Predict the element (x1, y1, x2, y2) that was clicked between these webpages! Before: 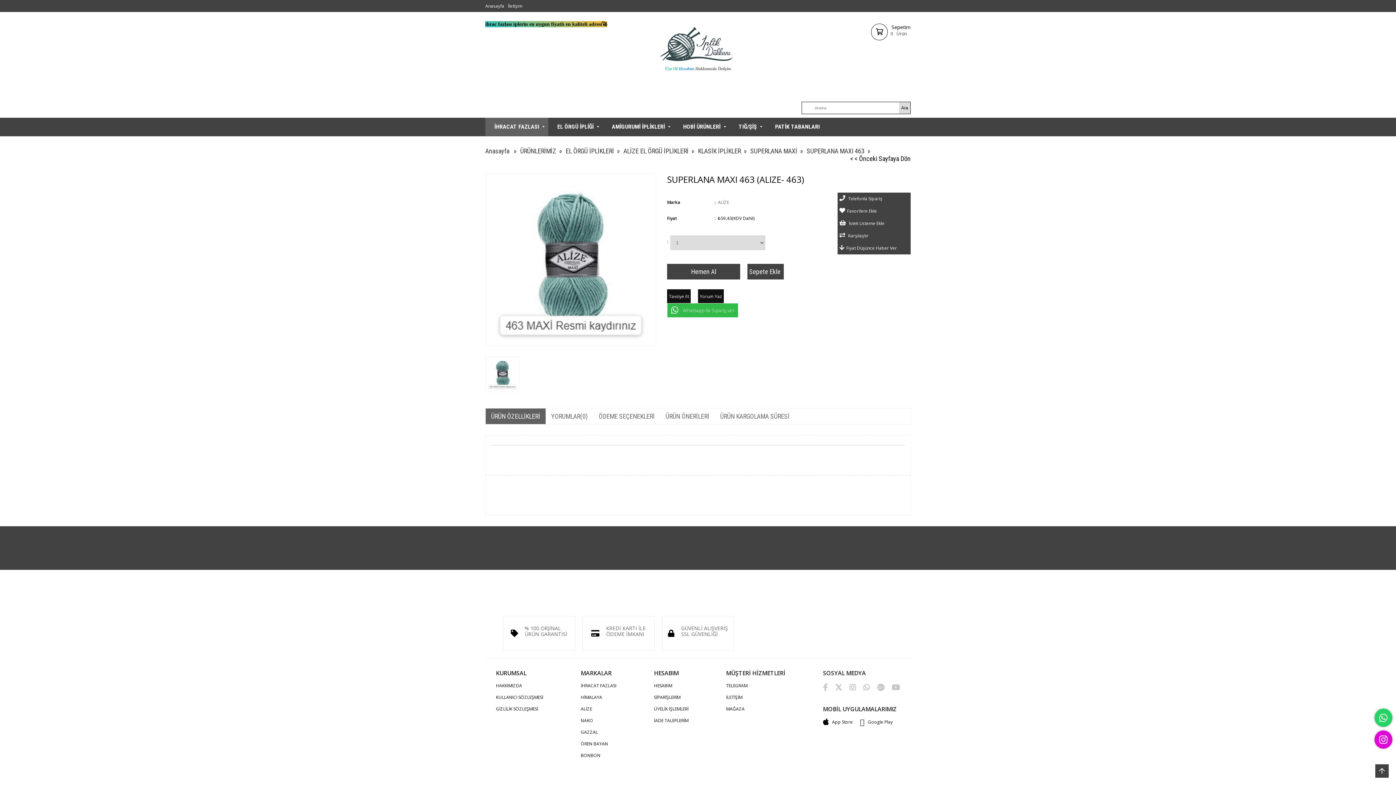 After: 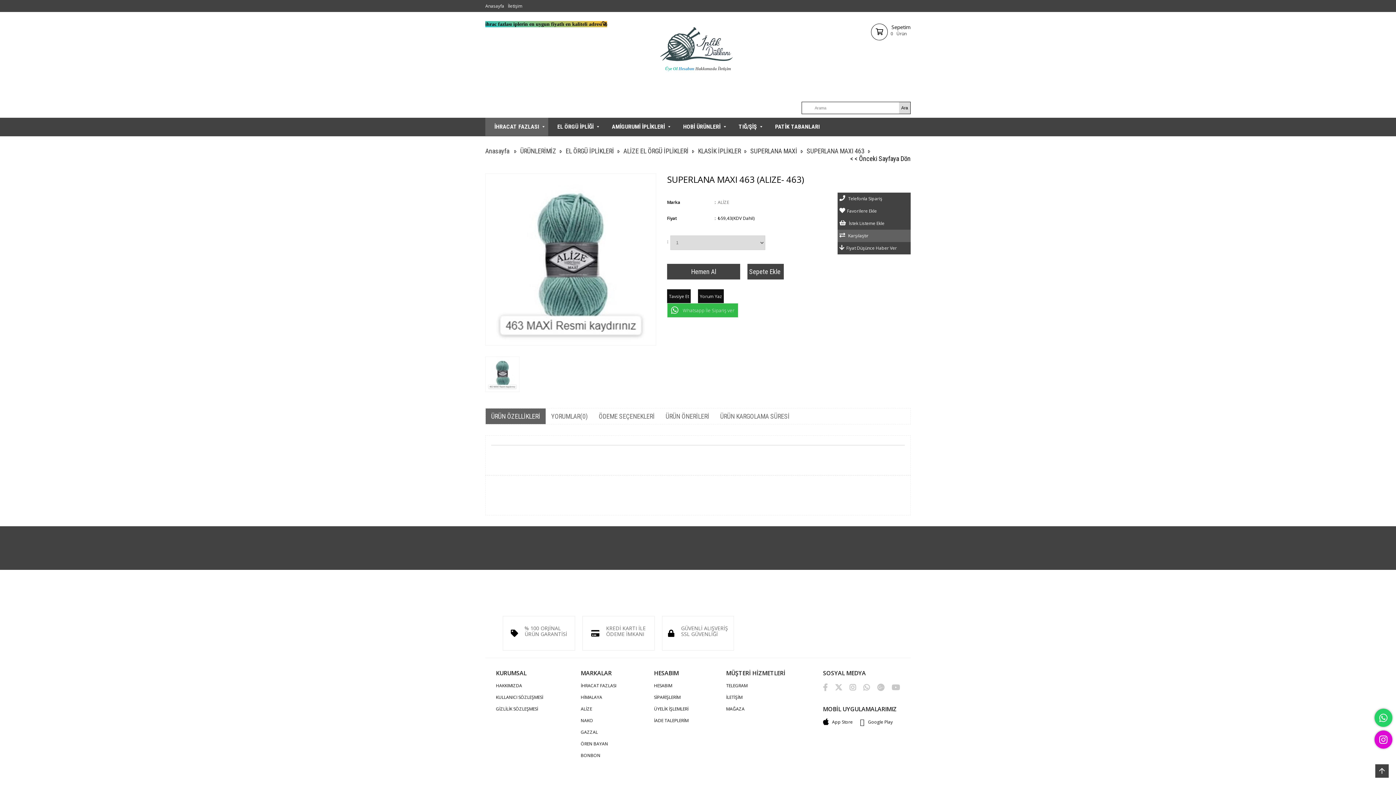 Action: bbox: (837, 229, 910, 242) label:  Karşılaştır